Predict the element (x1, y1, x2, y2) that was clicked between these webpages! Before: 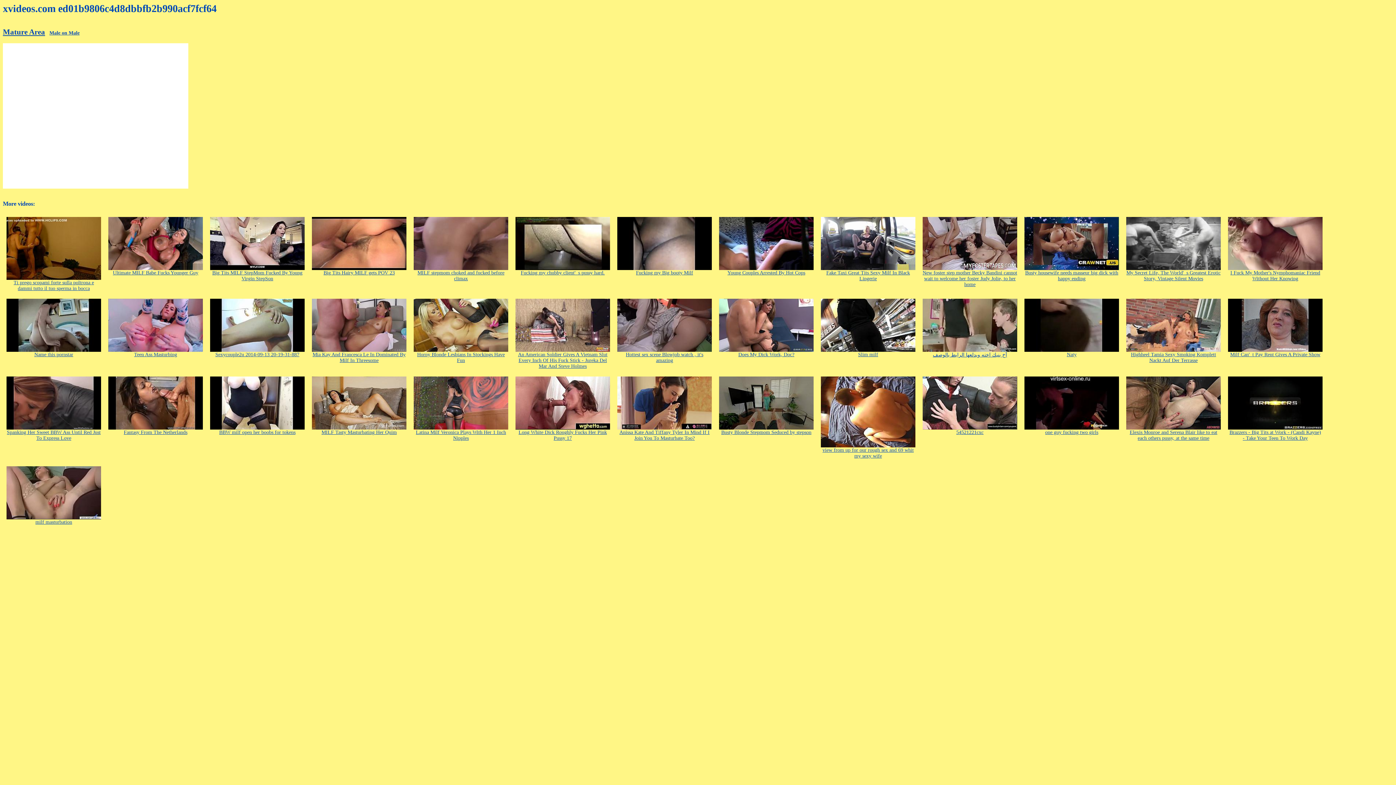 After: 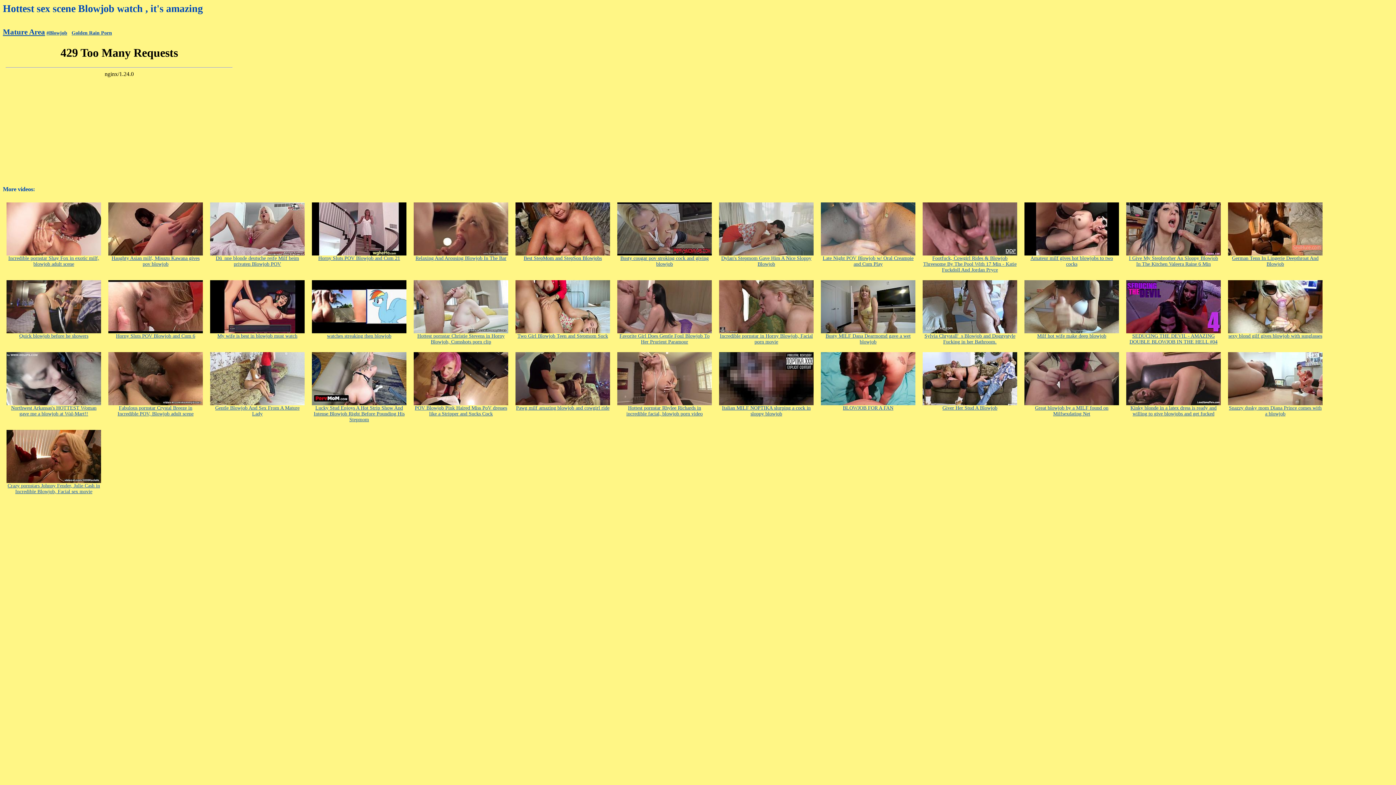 Action: bbox: (617, 347, 712, 363) label: 
Hottest sex scene Blowjob watch , it's amazing